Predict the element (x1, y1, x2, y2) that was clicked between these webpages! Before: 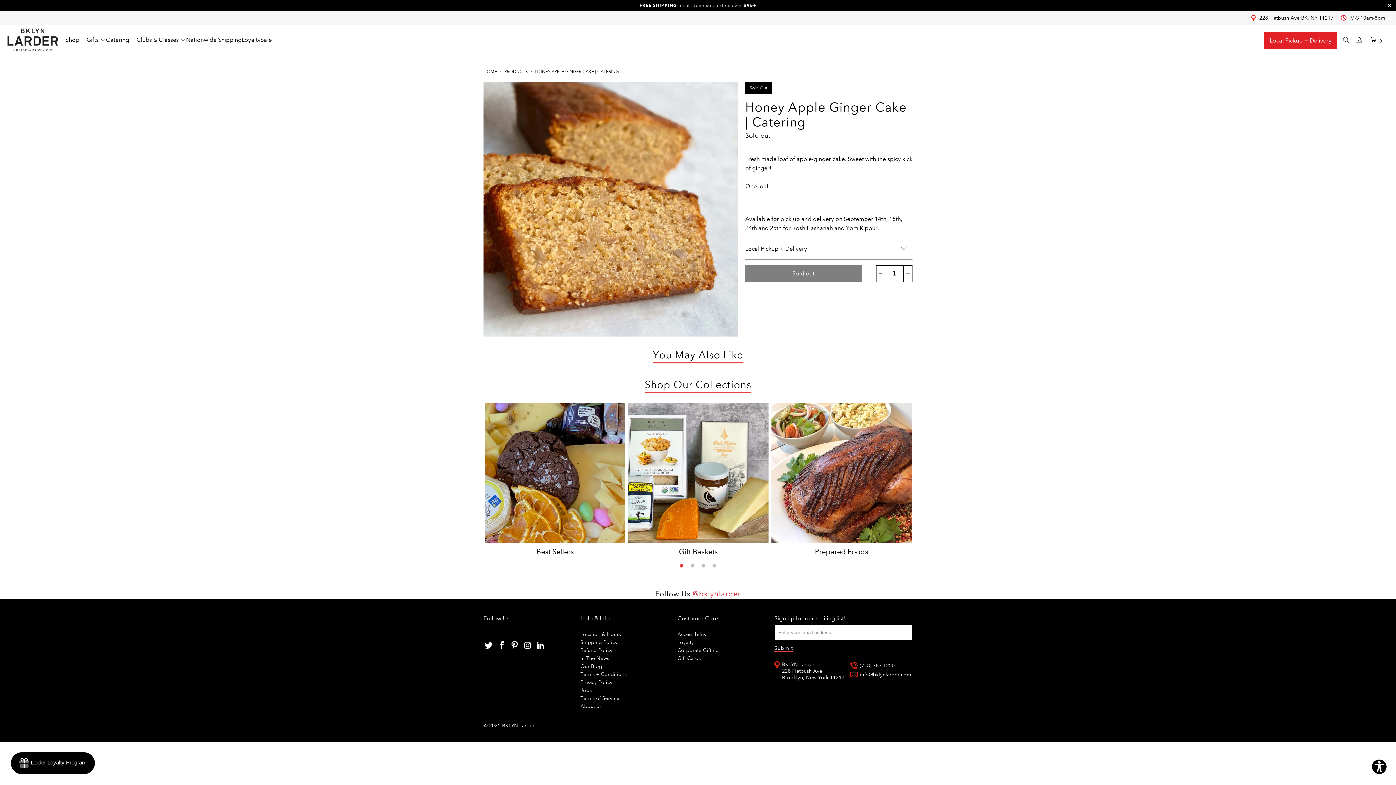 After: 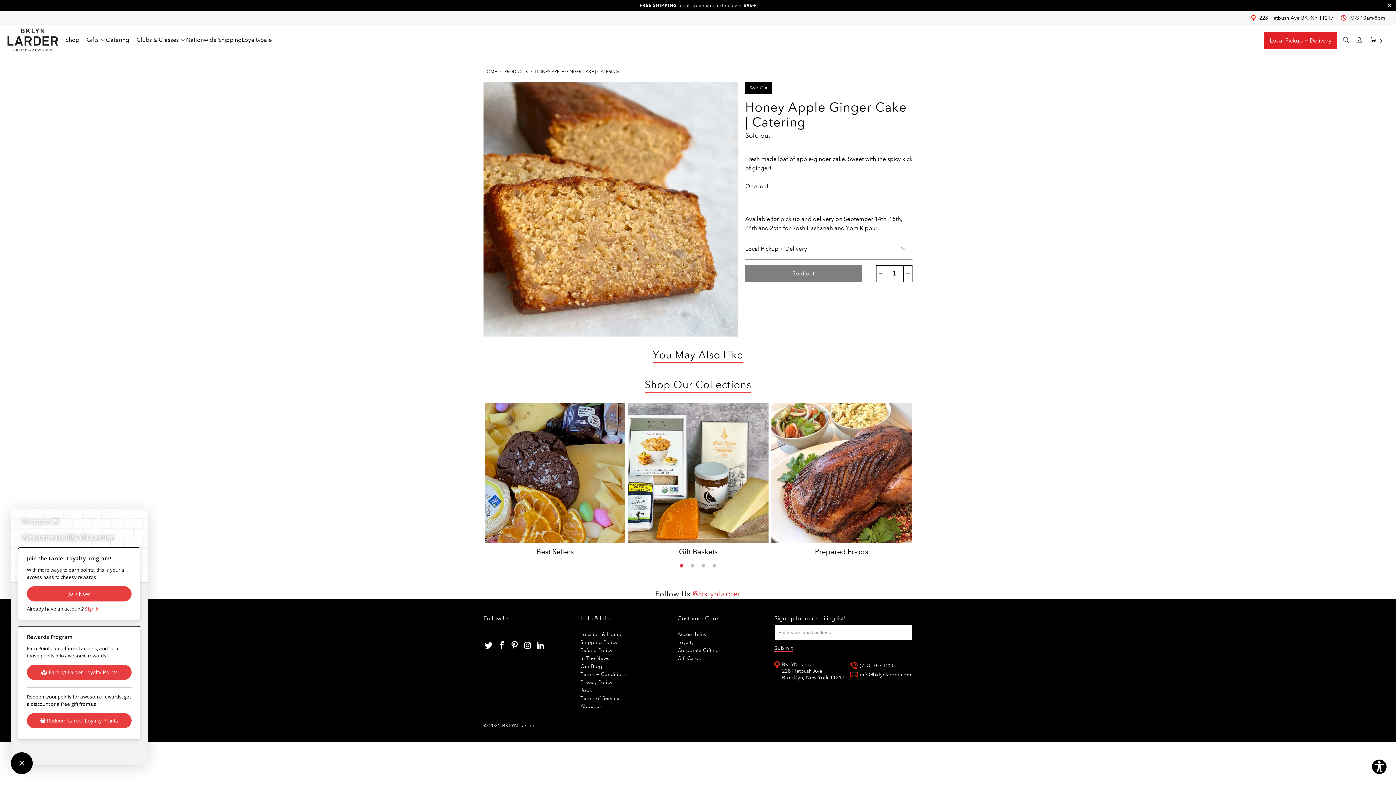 Action: label: Rewards bbox: (10, 752, 94, 774)